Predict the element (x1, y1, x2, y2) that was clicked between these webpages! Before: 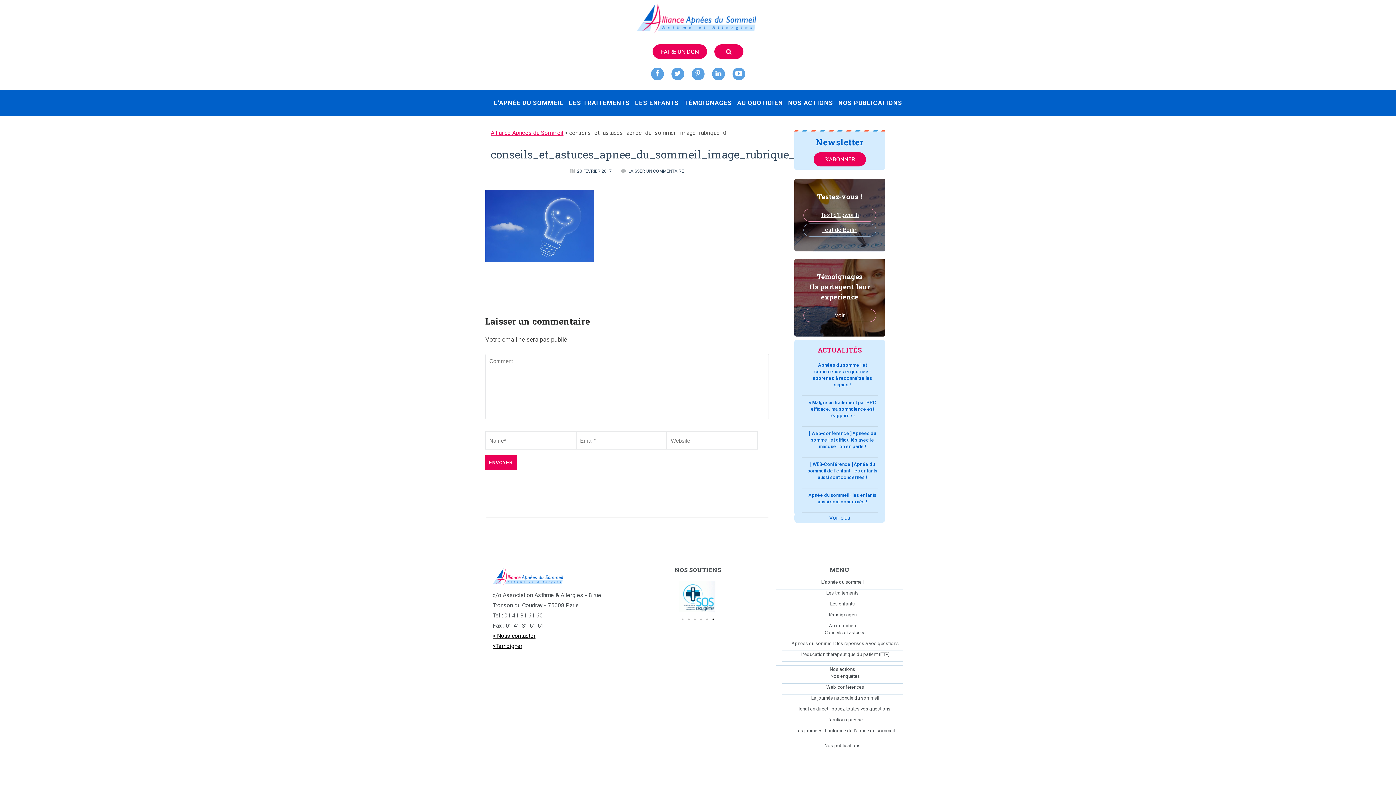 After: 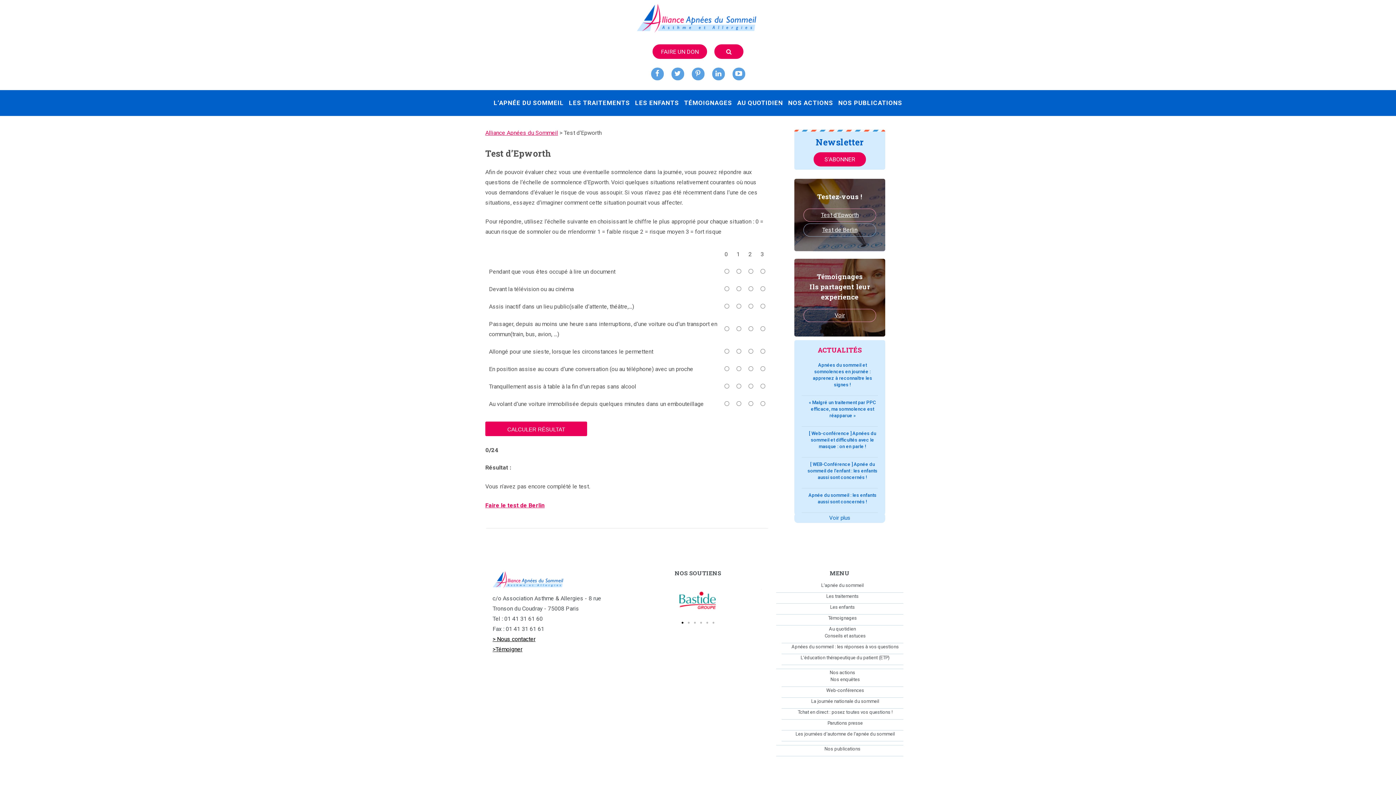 Action: label: Test d'Epworth bbox: (803, 208, 876, 221)